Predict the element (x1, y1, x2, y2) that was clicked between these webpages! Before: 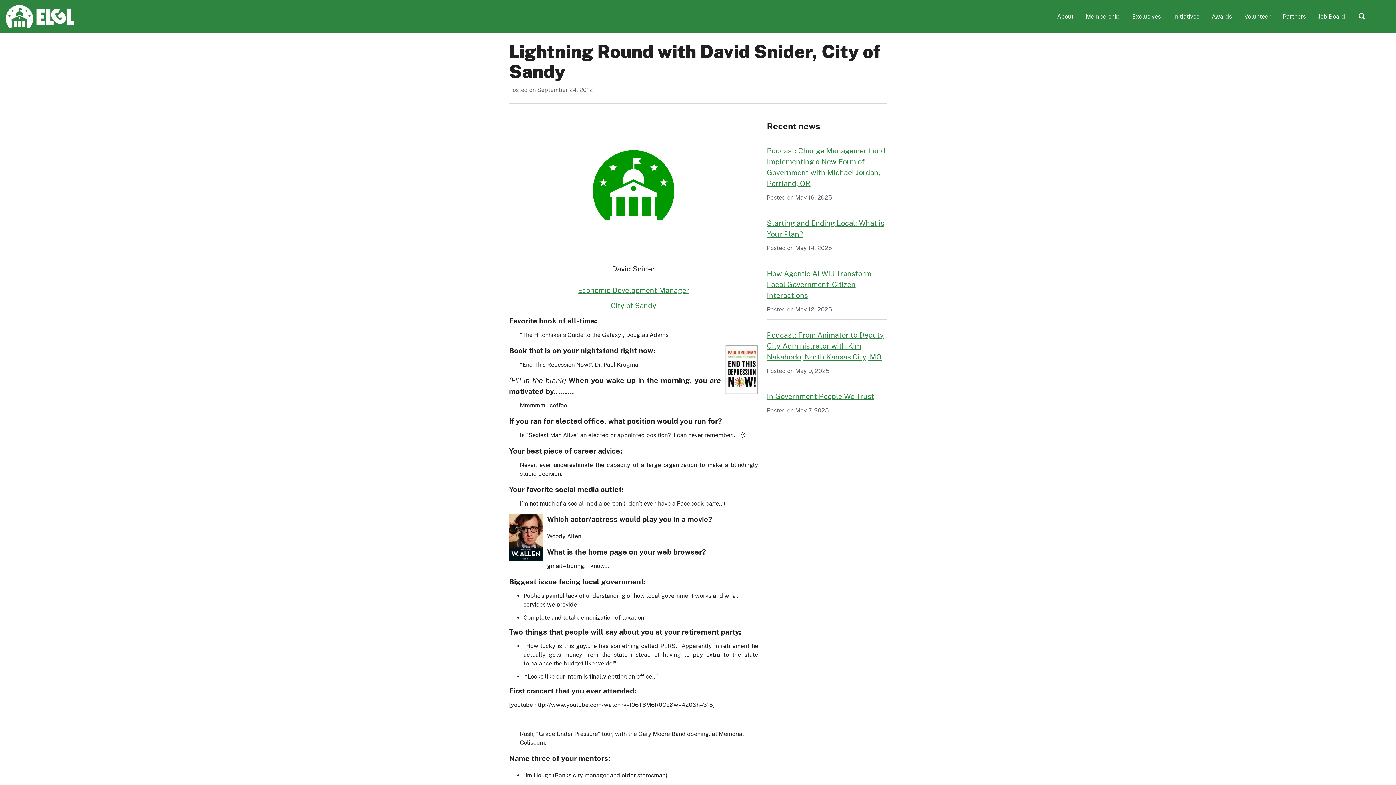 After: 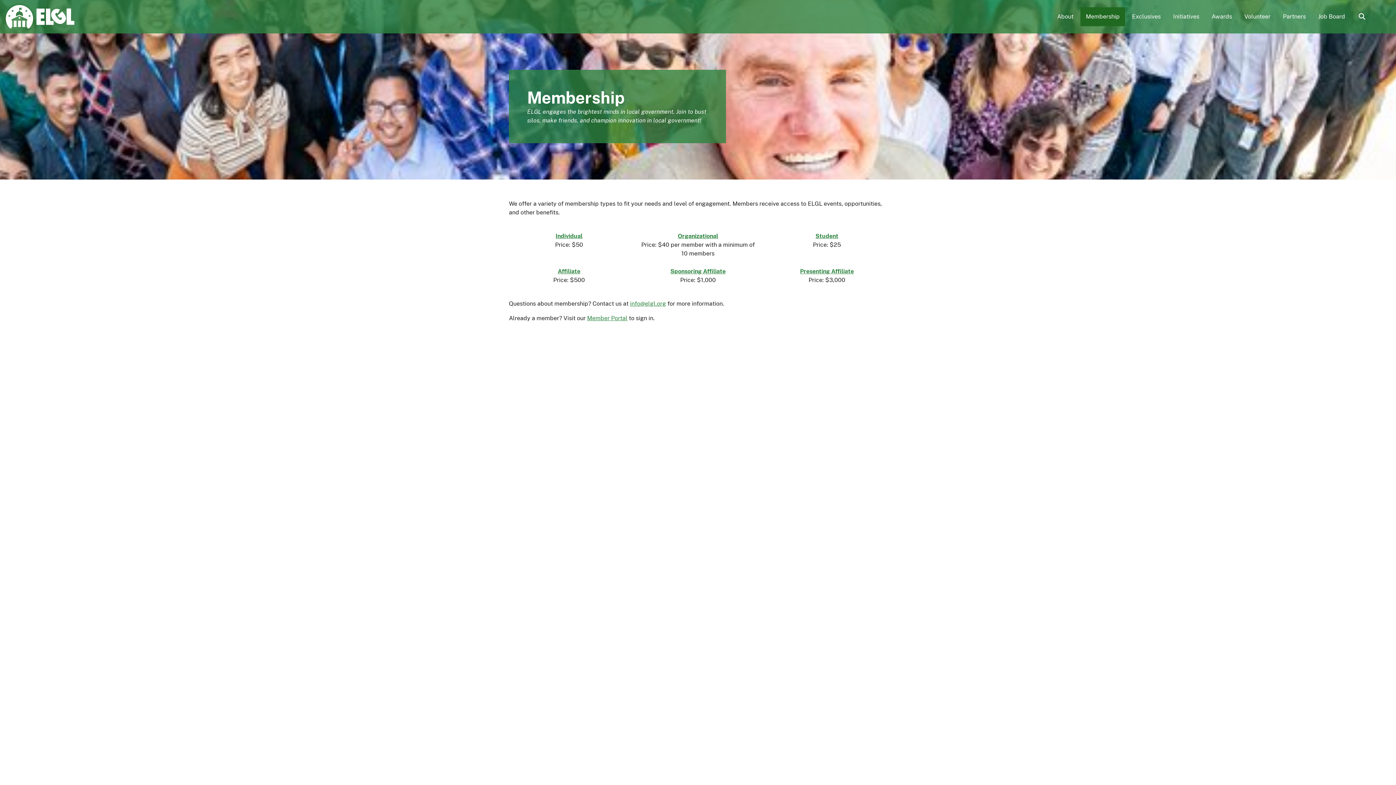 Action: label: Membership bbox: (1080, 7, 1125, 26)